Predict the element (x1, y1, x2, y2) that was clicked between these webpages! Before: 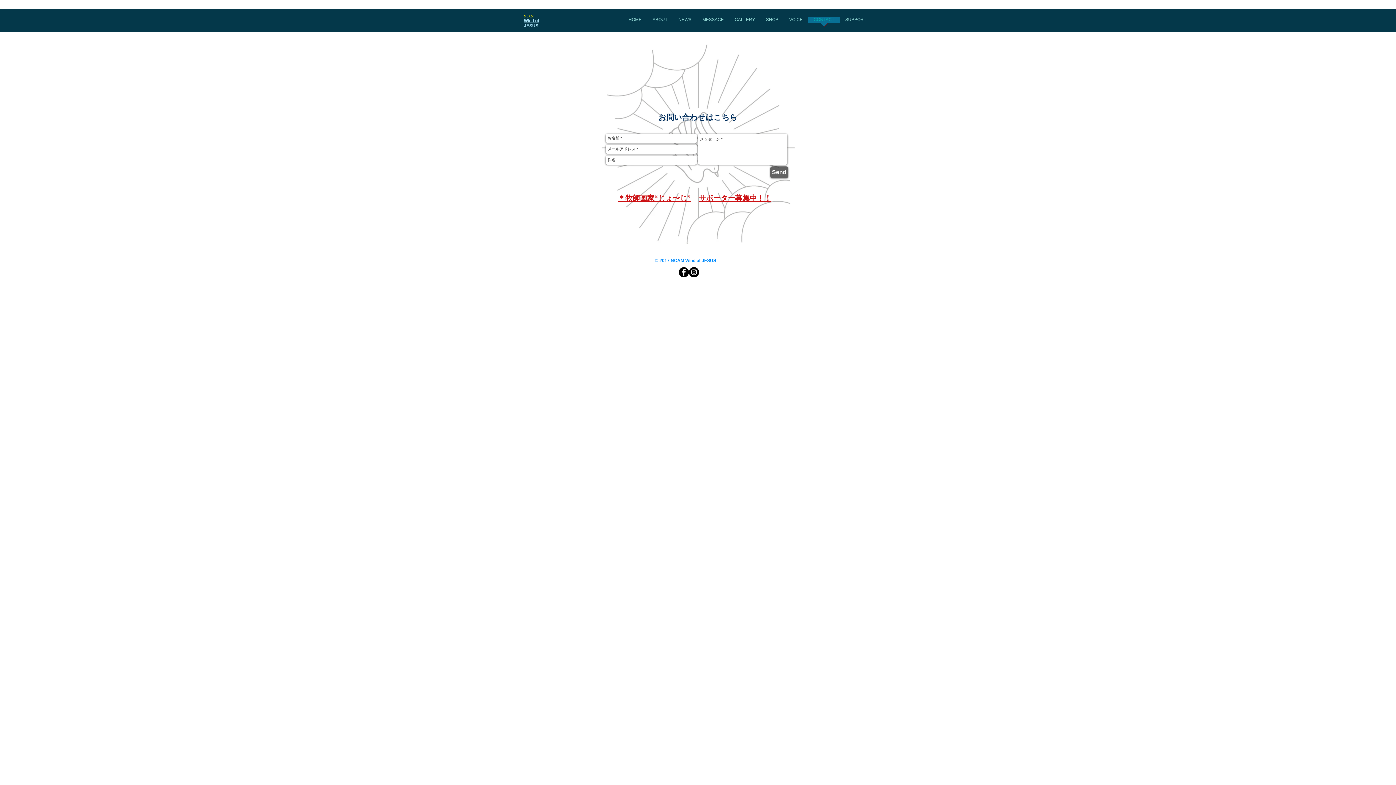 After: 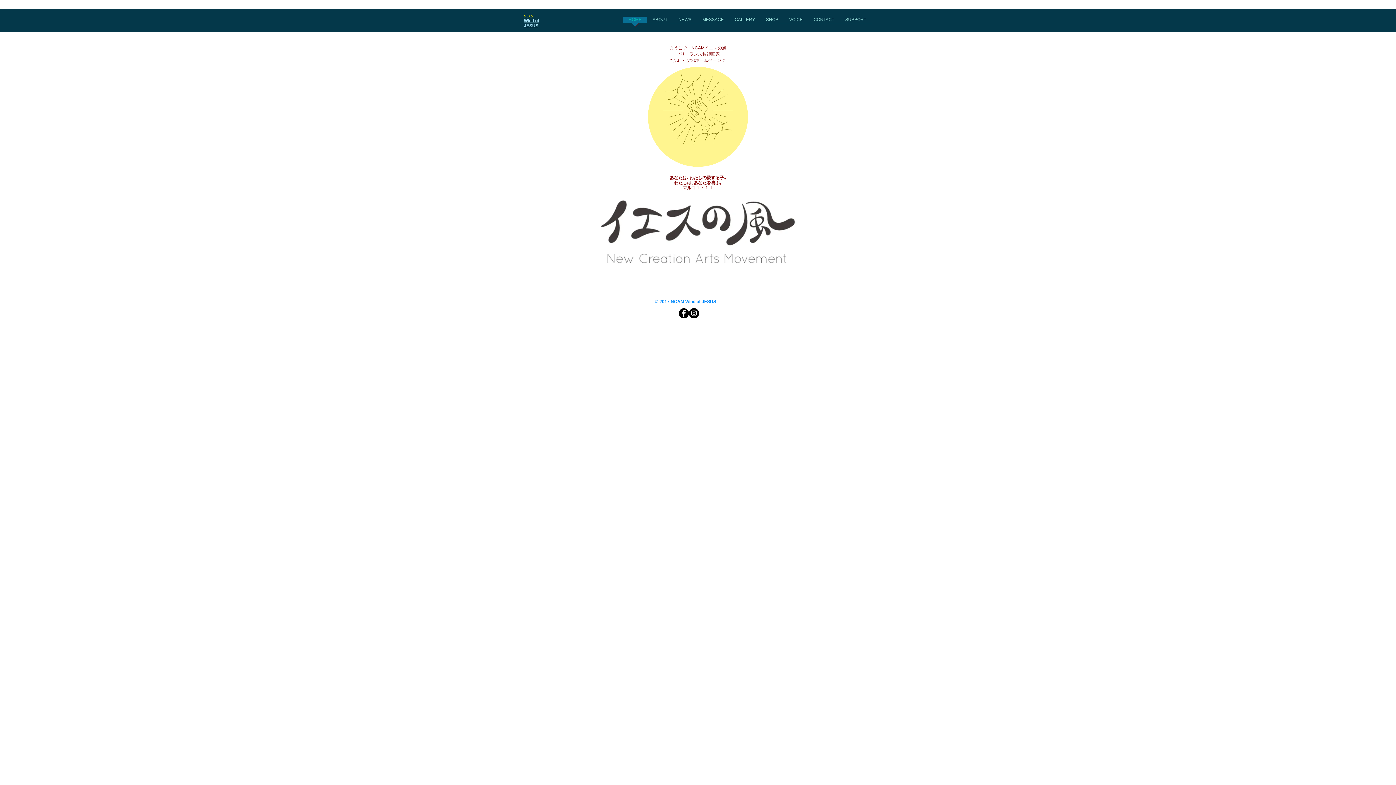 Action: bbox: (623, 16, 647, 27) label: HOME